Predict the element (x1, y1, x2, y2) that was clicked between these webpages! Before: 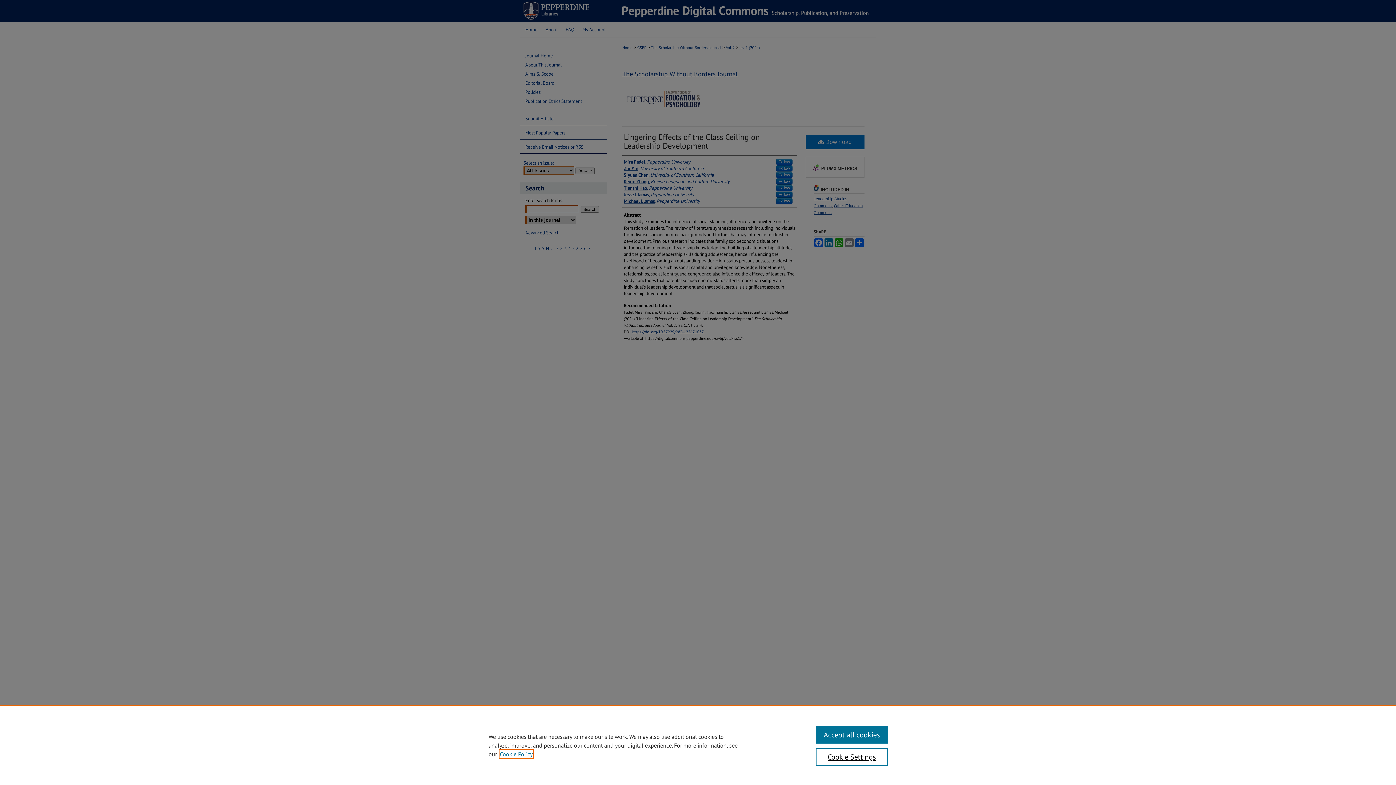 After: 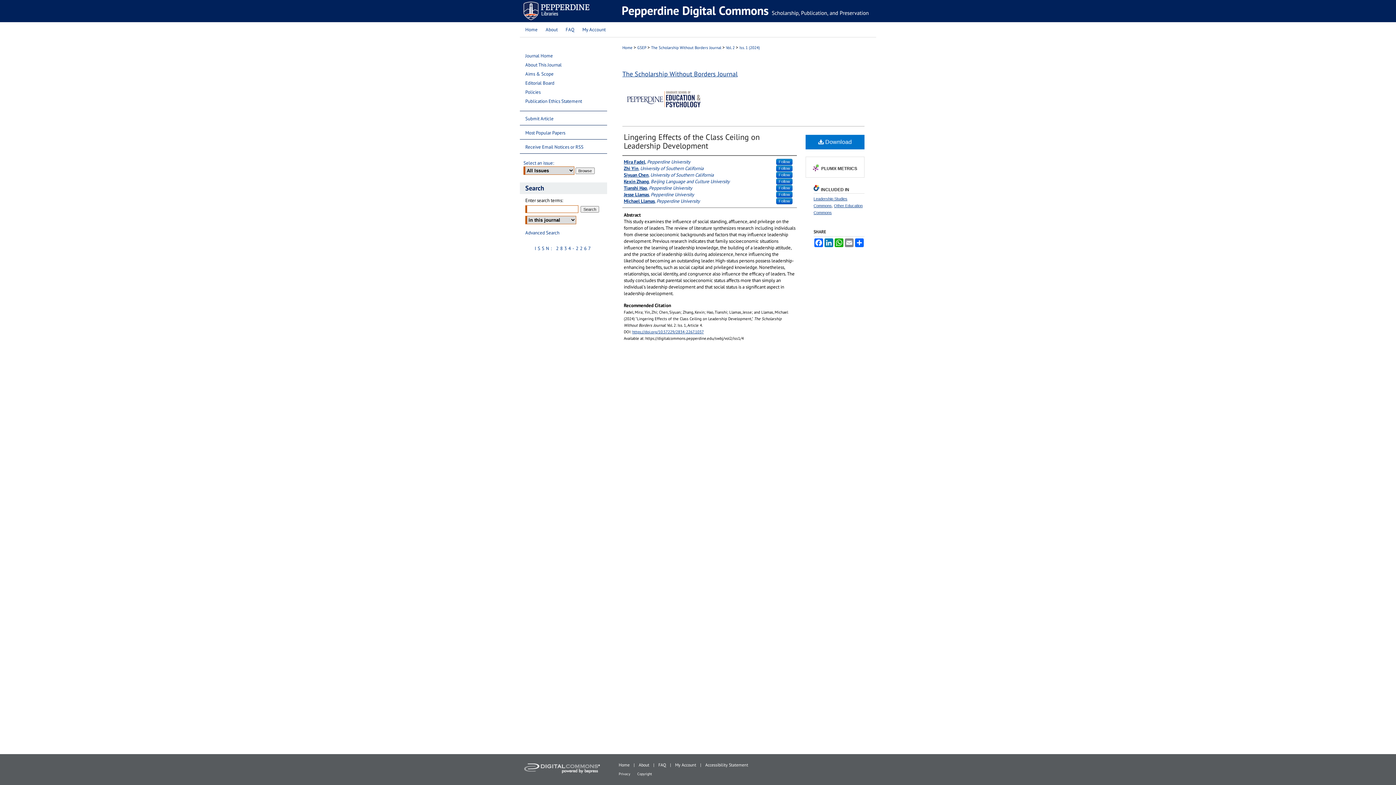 Action: label: Accept all cookies bbox: (815, 726, 887, 744)